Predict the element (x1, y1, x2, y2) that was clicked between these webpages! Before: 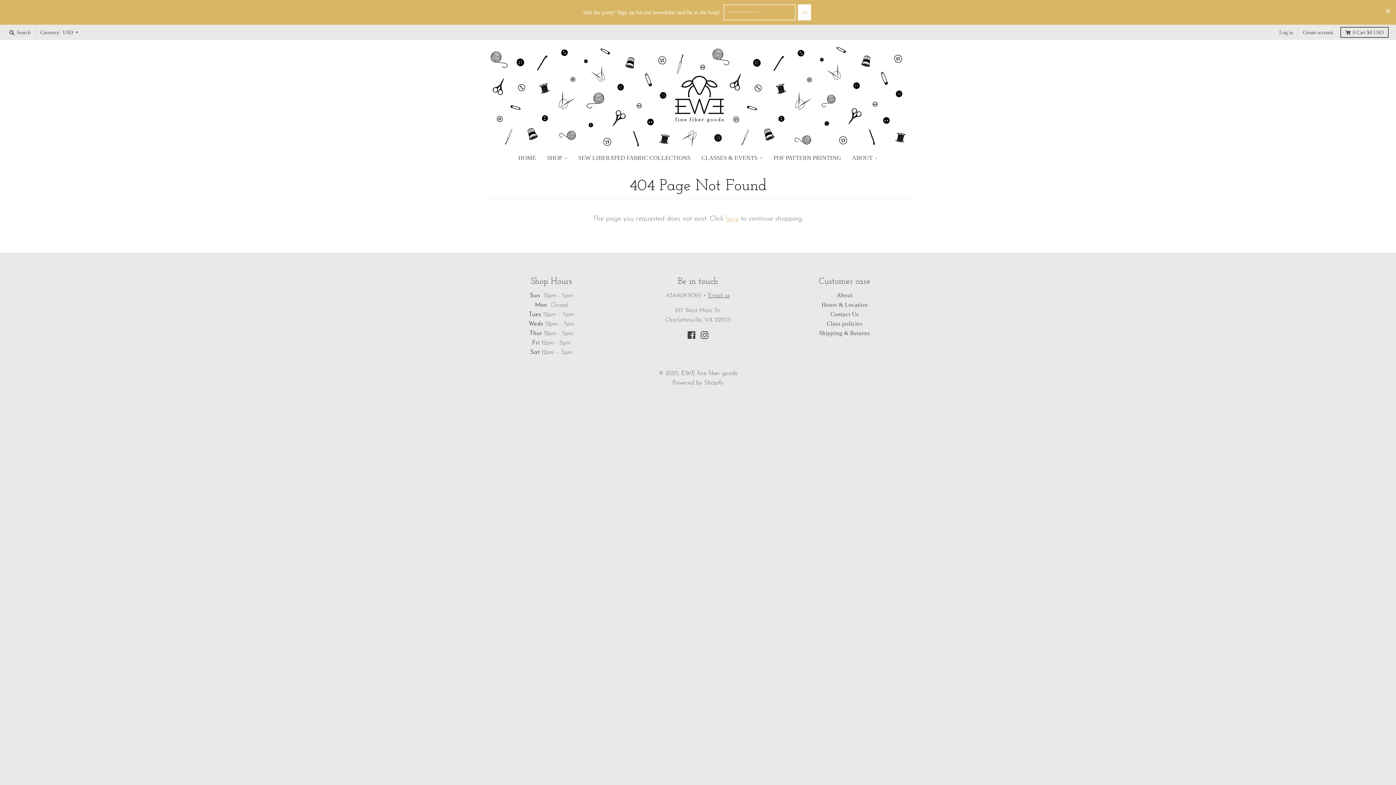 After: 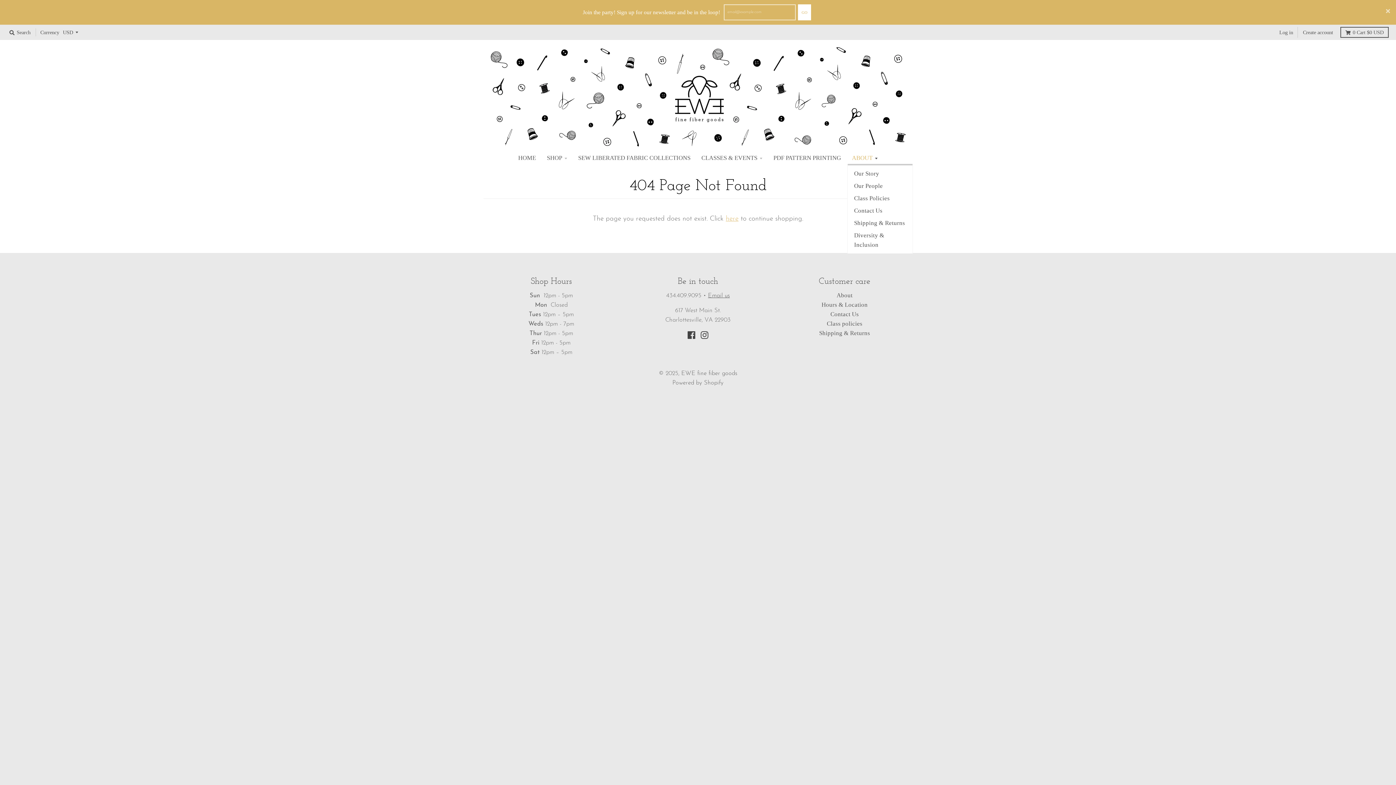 Action: bbox: (847, 150, 882, 165) label: ABOUT